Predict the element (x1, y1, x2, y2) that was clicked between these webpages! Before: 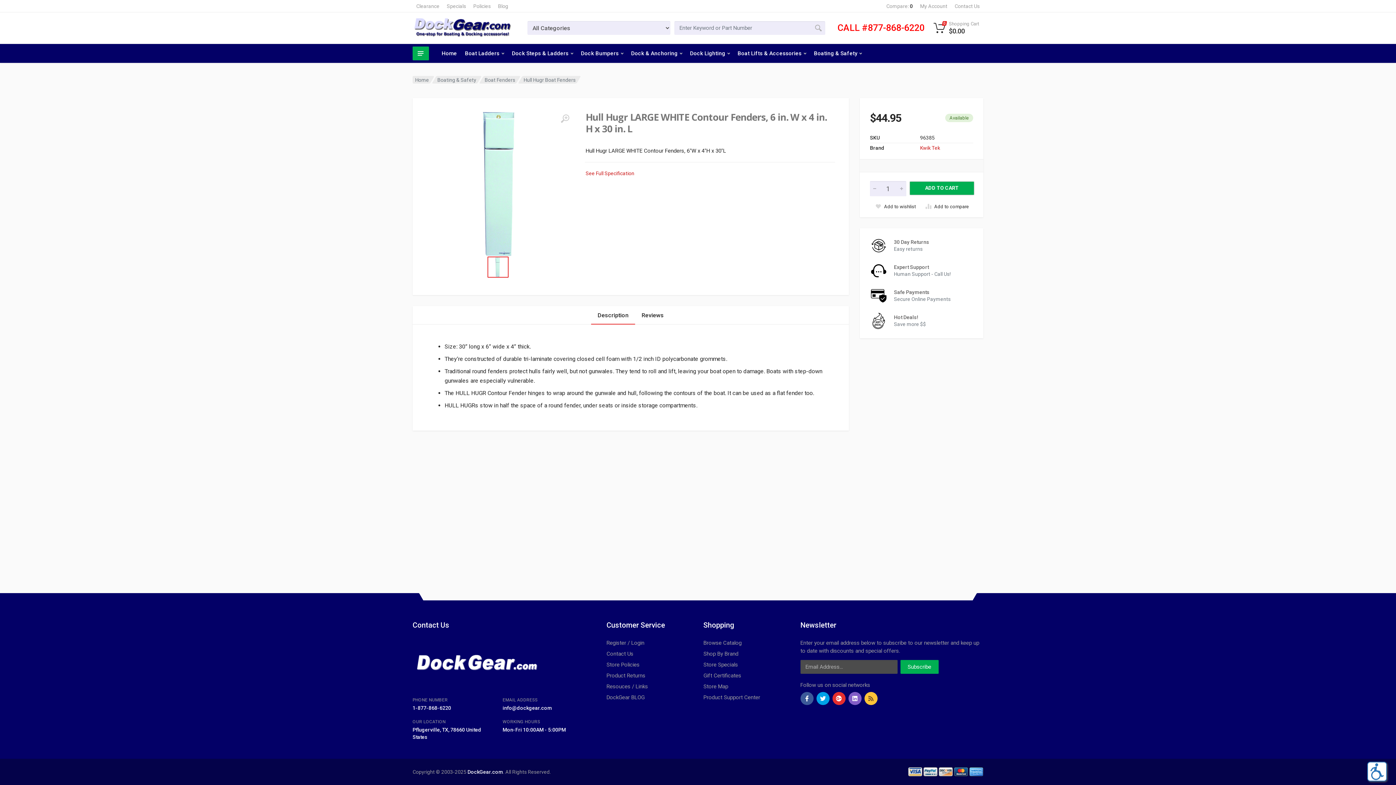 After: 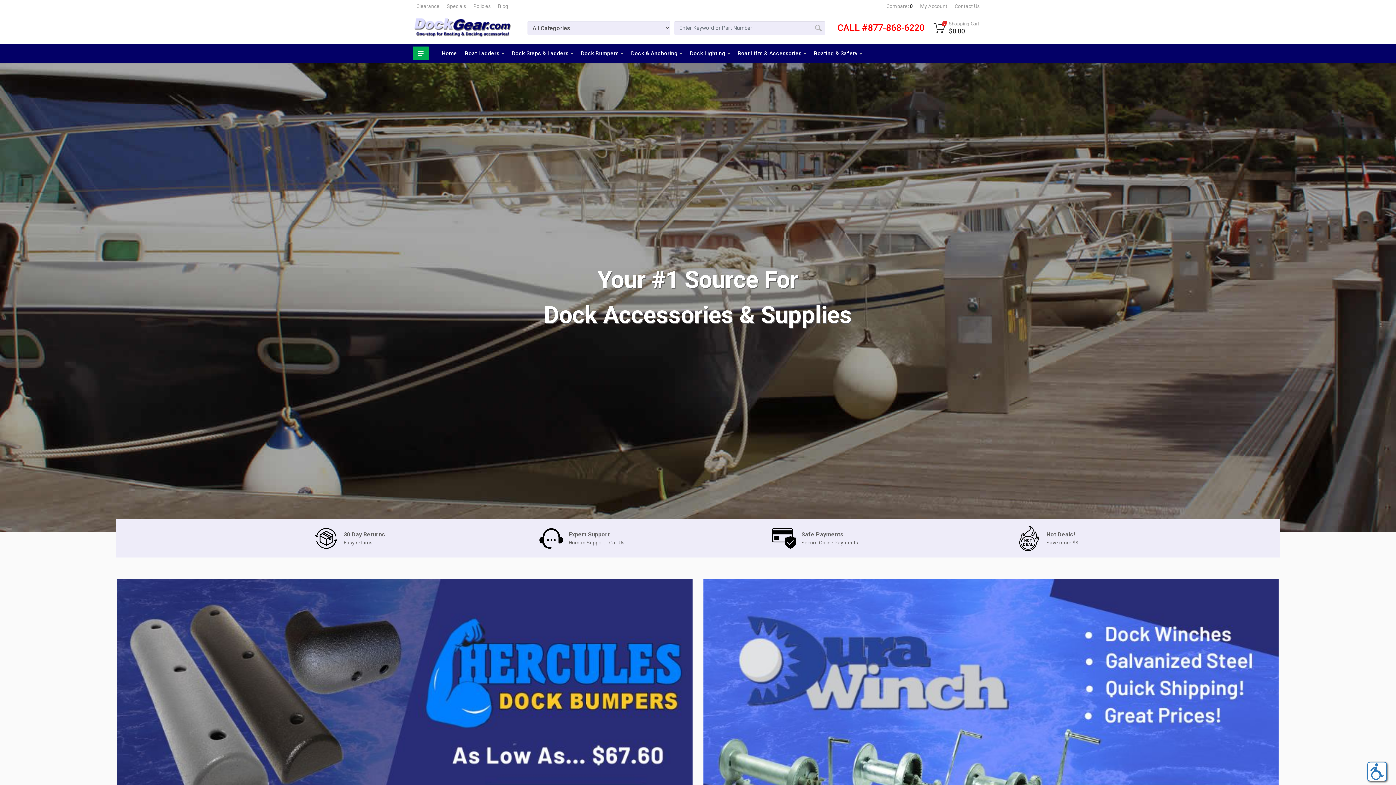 Action: bbox: (467, 769, 503, 775) label: DockGear.com